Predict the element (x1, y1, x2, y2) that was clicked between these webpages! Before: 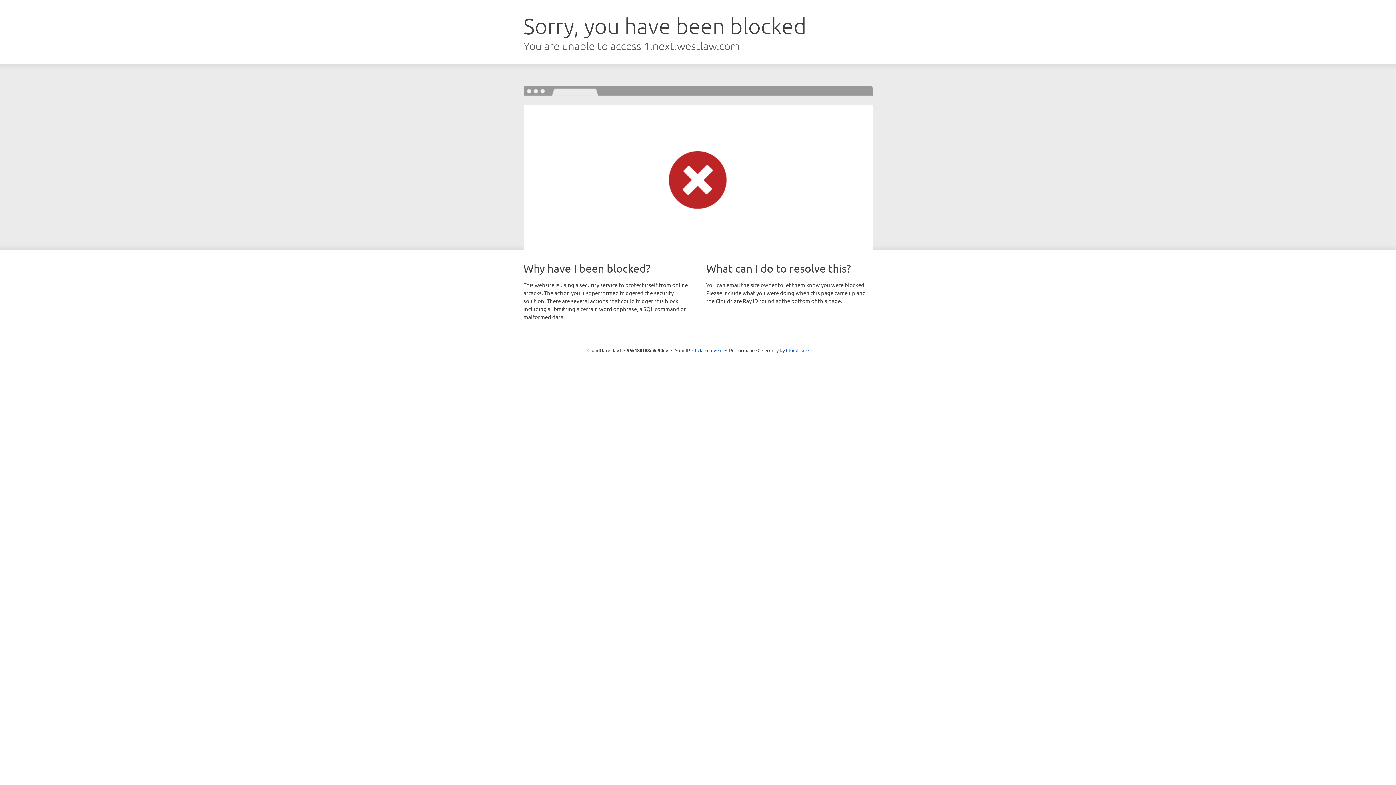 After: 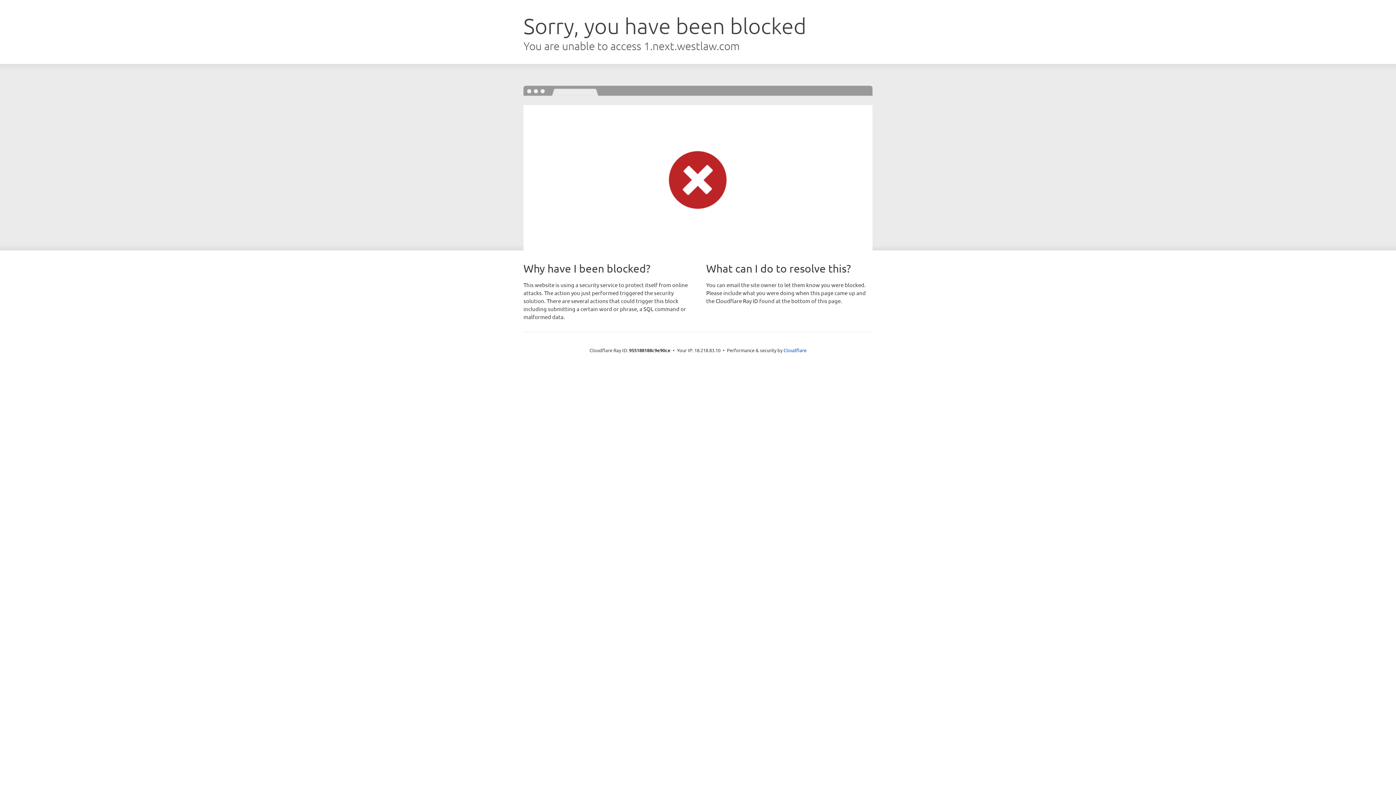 Action: label: Click to reveal bbox: (692, 346, 722, 353)